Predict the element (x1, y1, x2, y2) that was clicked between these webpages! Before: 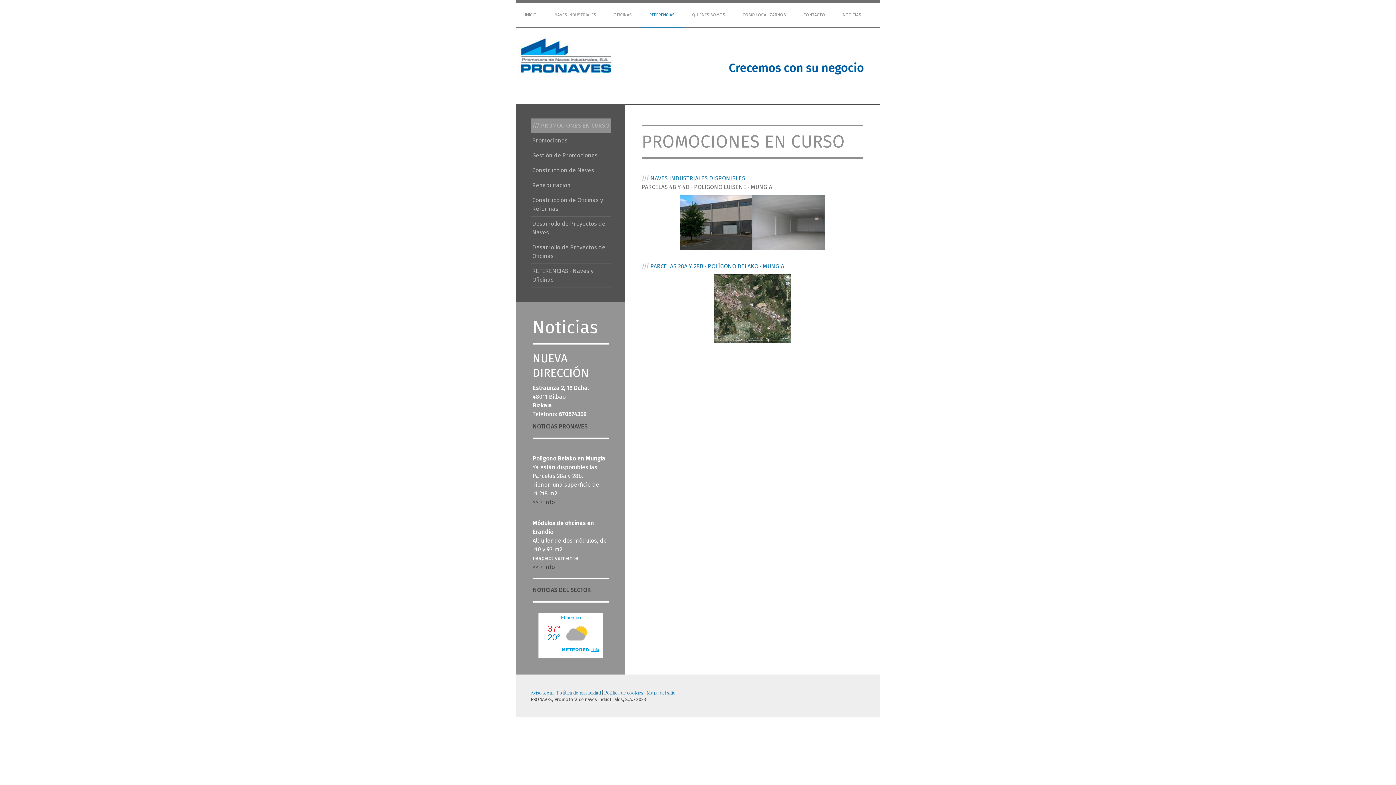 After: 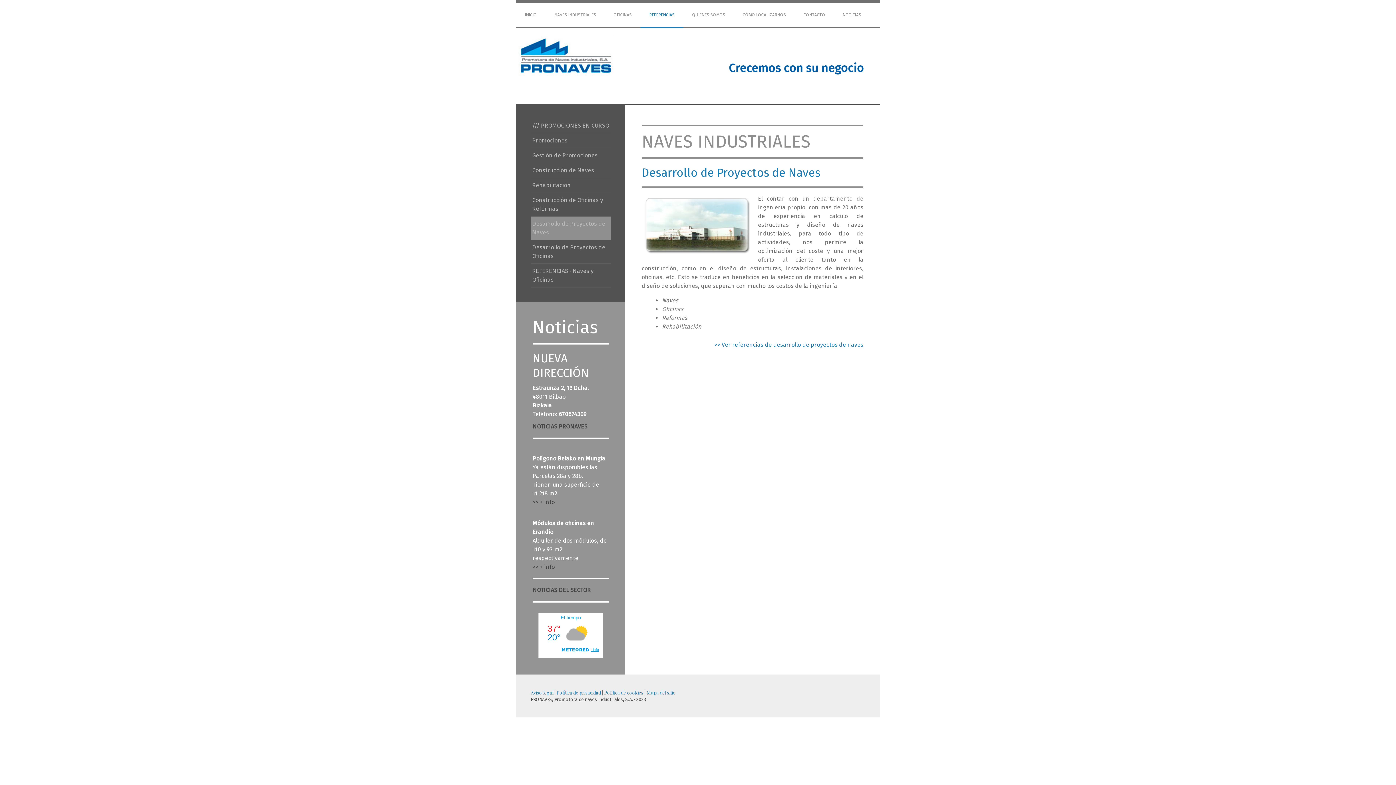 Action: label: Desarrollo de Proyectos de Naves bbox: (530, 216, 610, 240)